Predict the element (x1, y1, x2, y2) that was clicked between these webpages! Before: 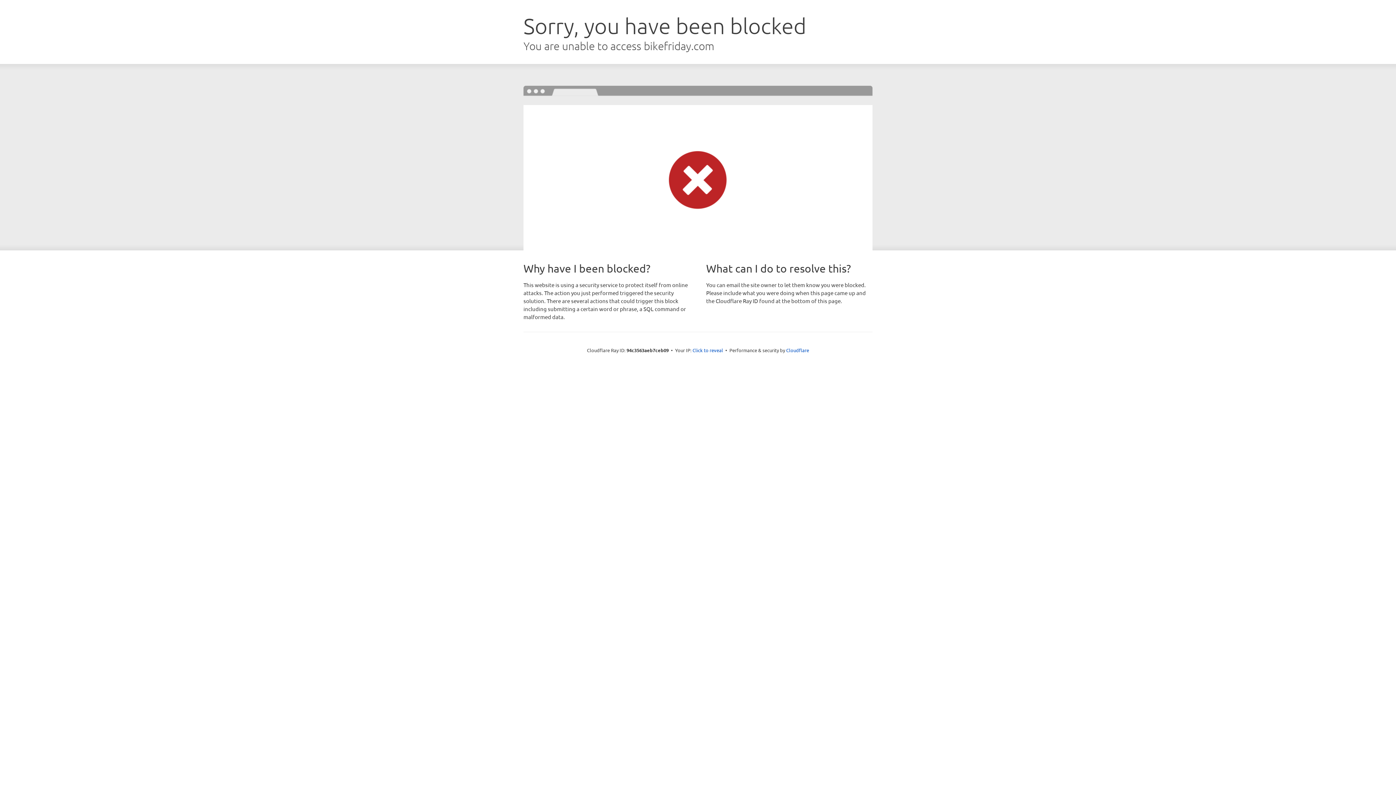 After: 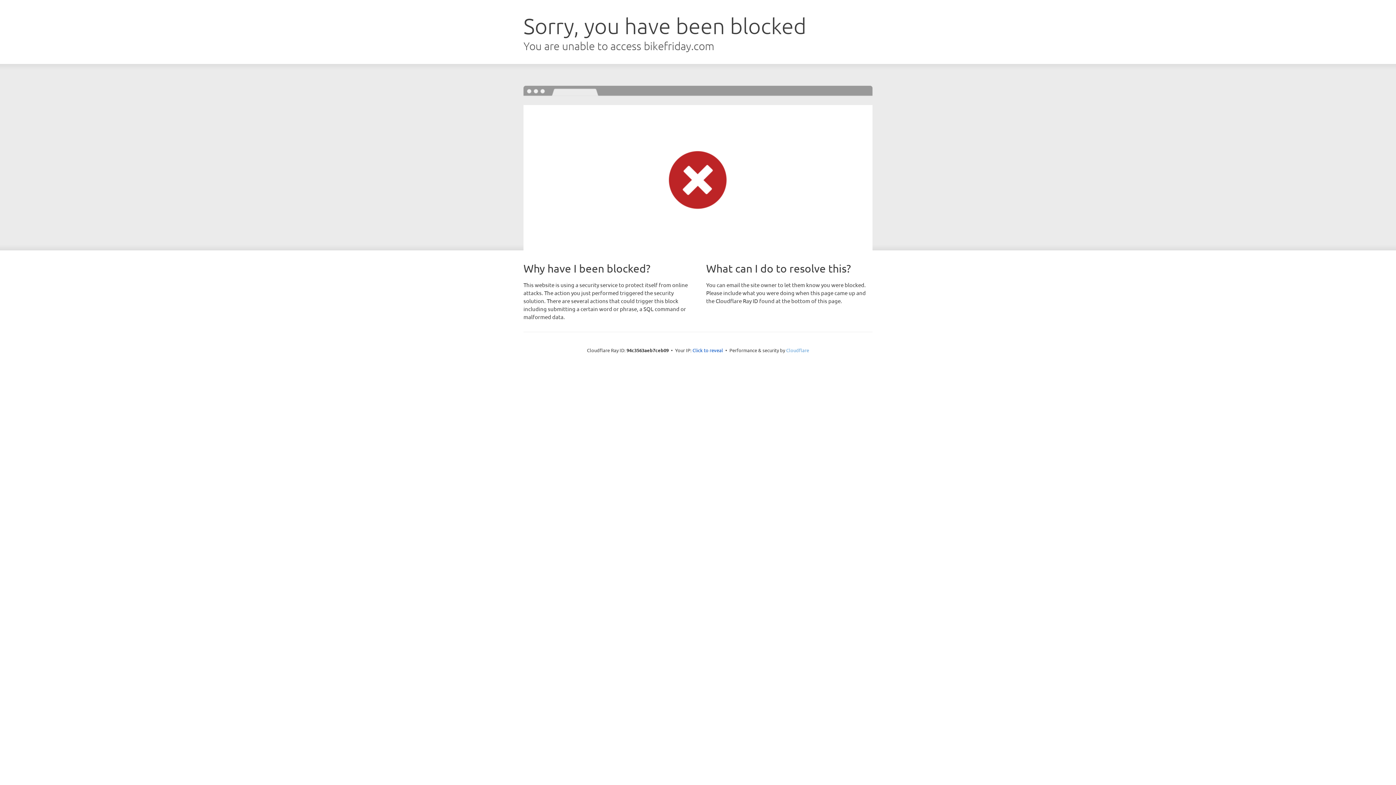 Action: bbox: (786, 347, 809, 353) label: Cloudflare